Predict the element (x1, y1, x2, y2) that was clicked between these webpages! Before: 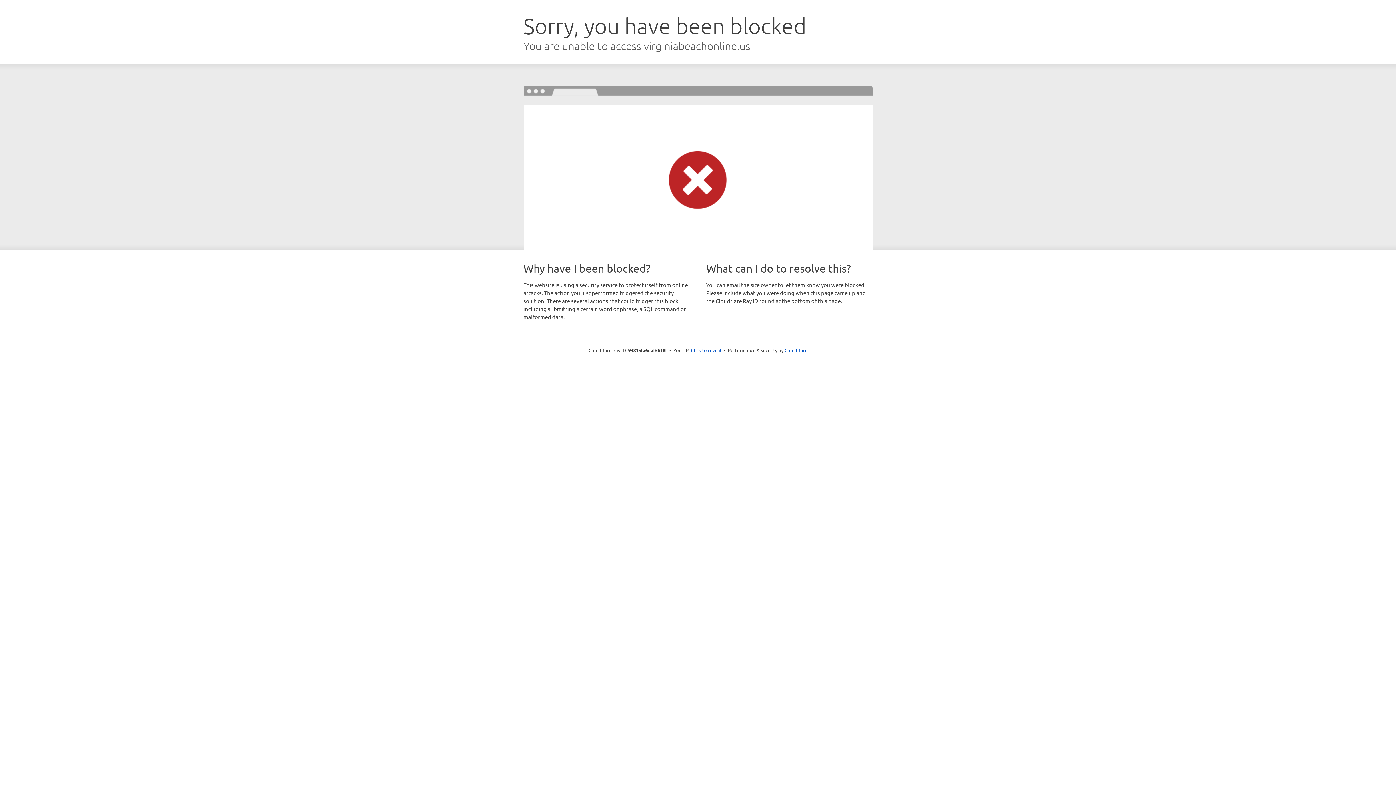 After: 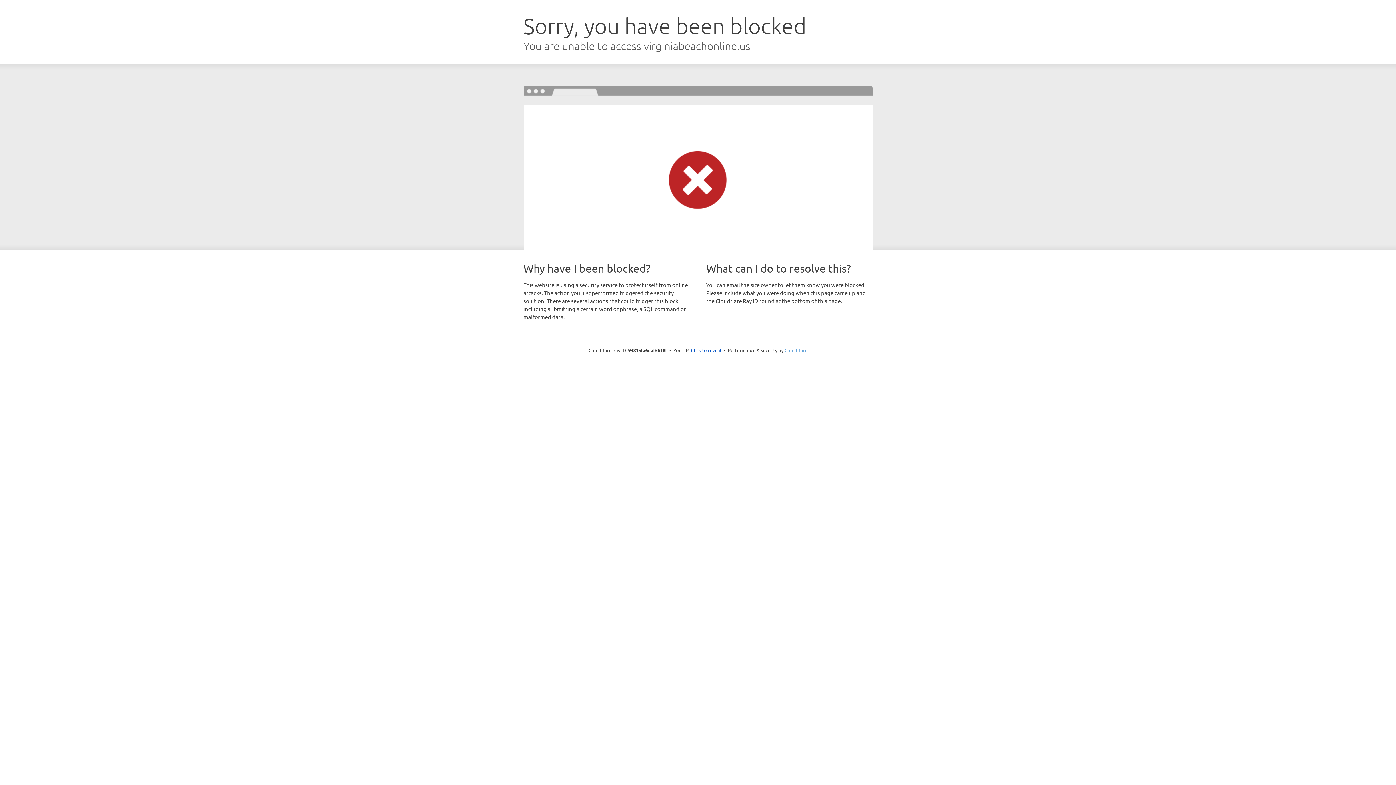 Action: label: Cloudflare bbox: (784, 347, 807, 353)